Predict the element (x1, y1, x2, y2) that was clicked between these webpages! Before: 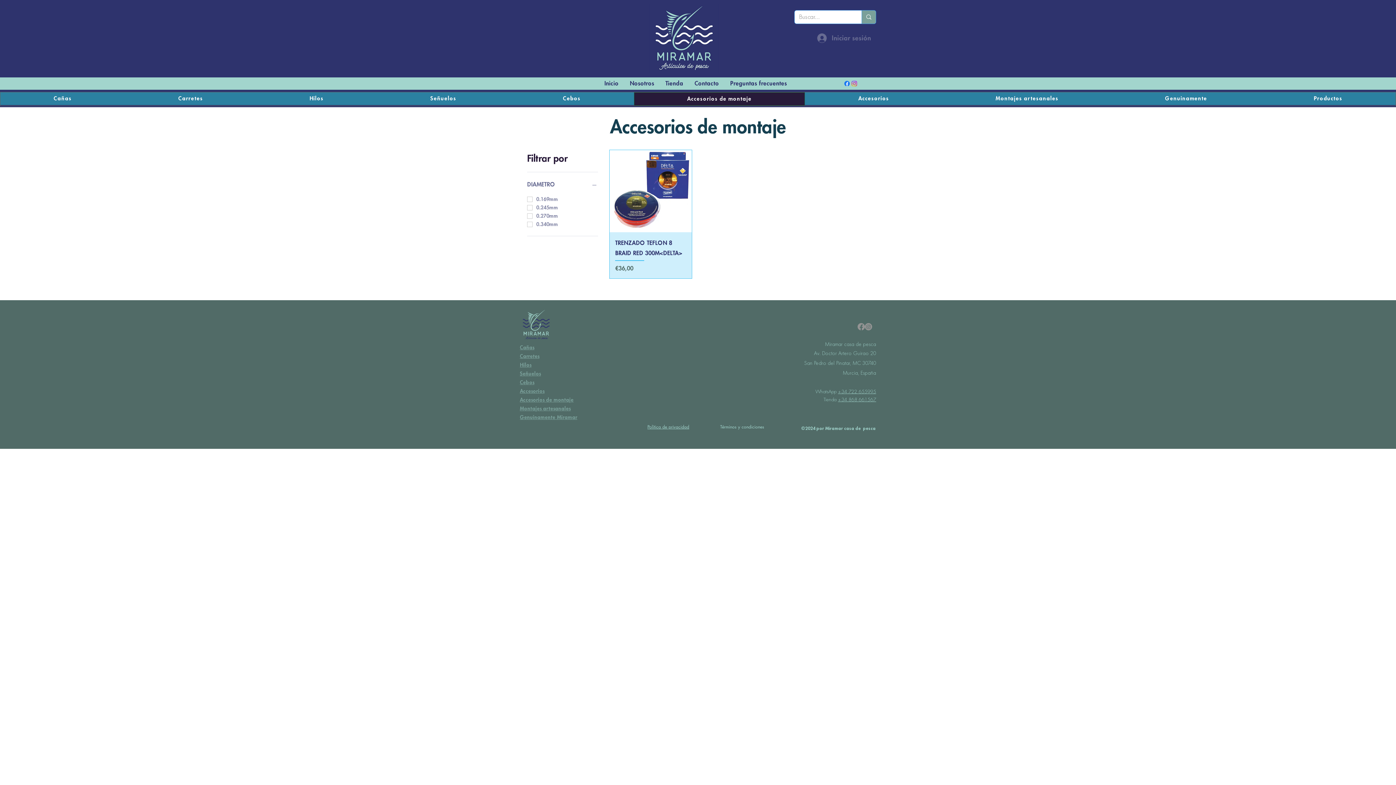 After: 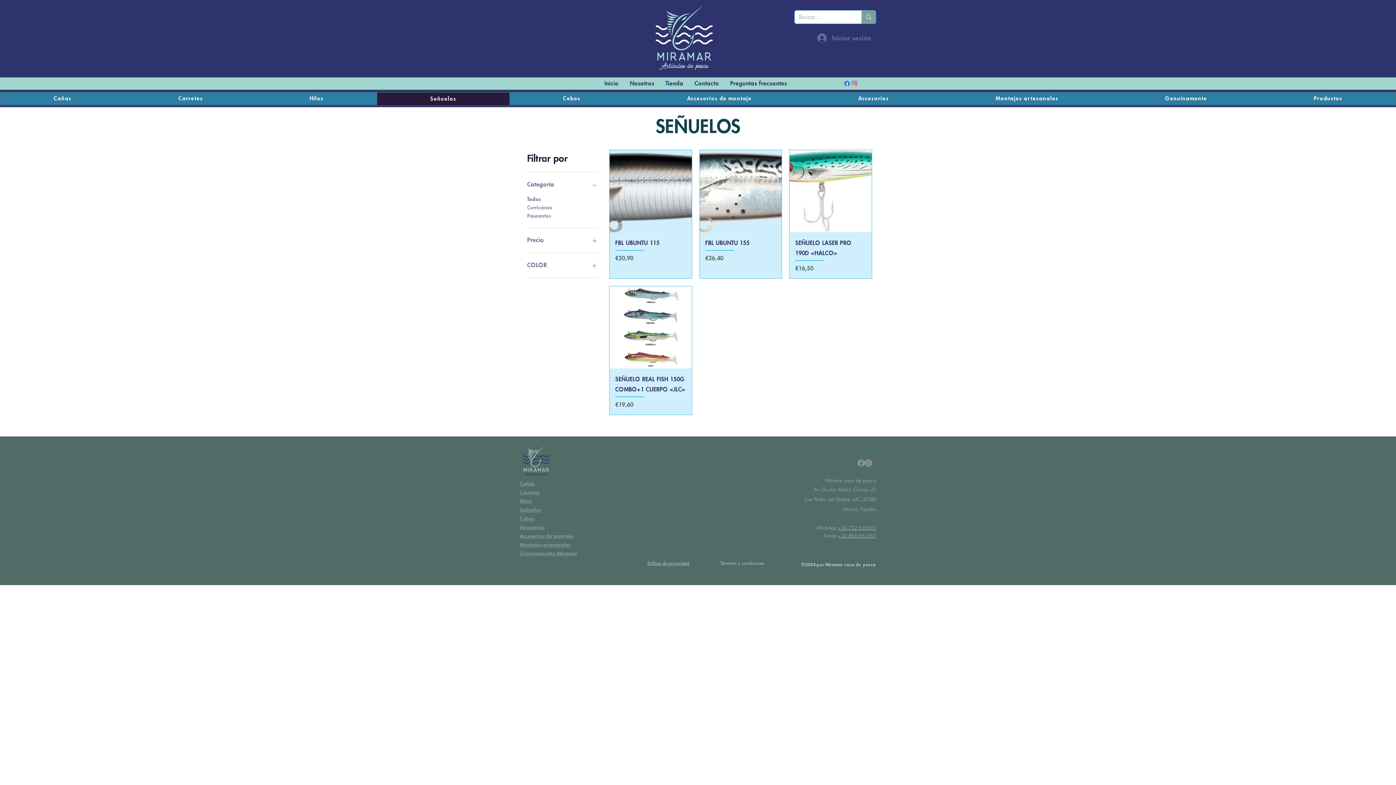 Action: label: Señuelos bbox: (376, 92, 509, 105)